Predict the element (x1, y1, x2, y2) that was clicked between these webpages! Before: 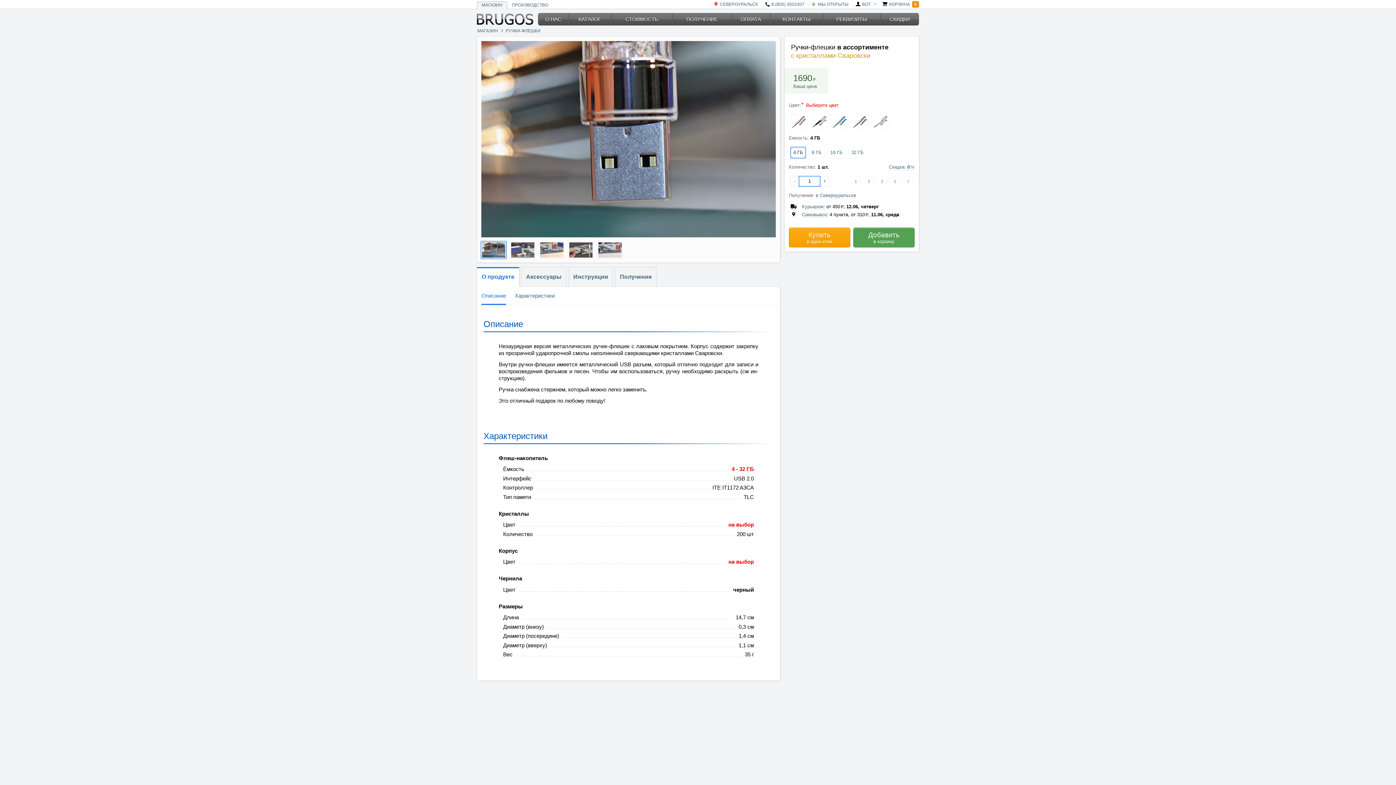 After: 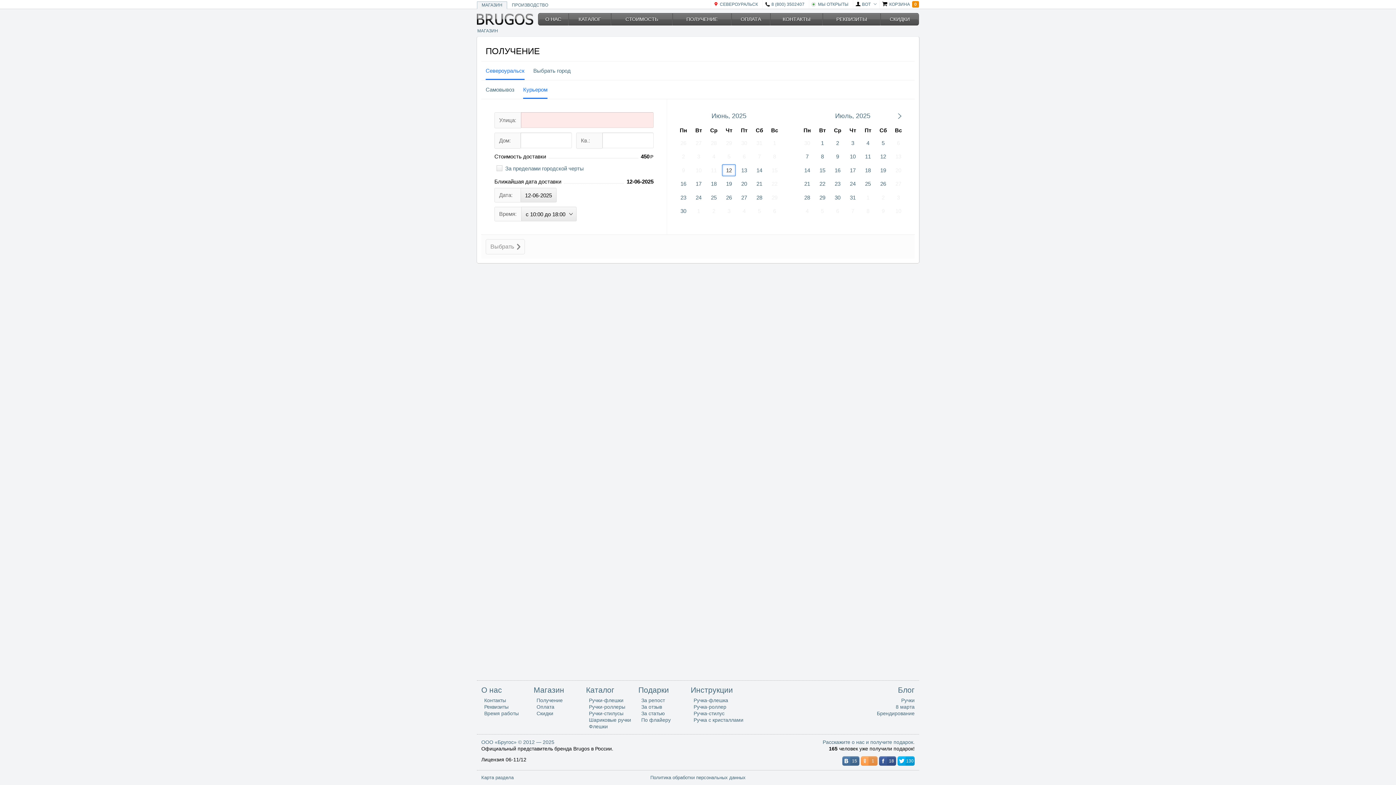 Action: bbox: (710, 0, 762, 8) label: СЕВЕРОУРАЛЬСК